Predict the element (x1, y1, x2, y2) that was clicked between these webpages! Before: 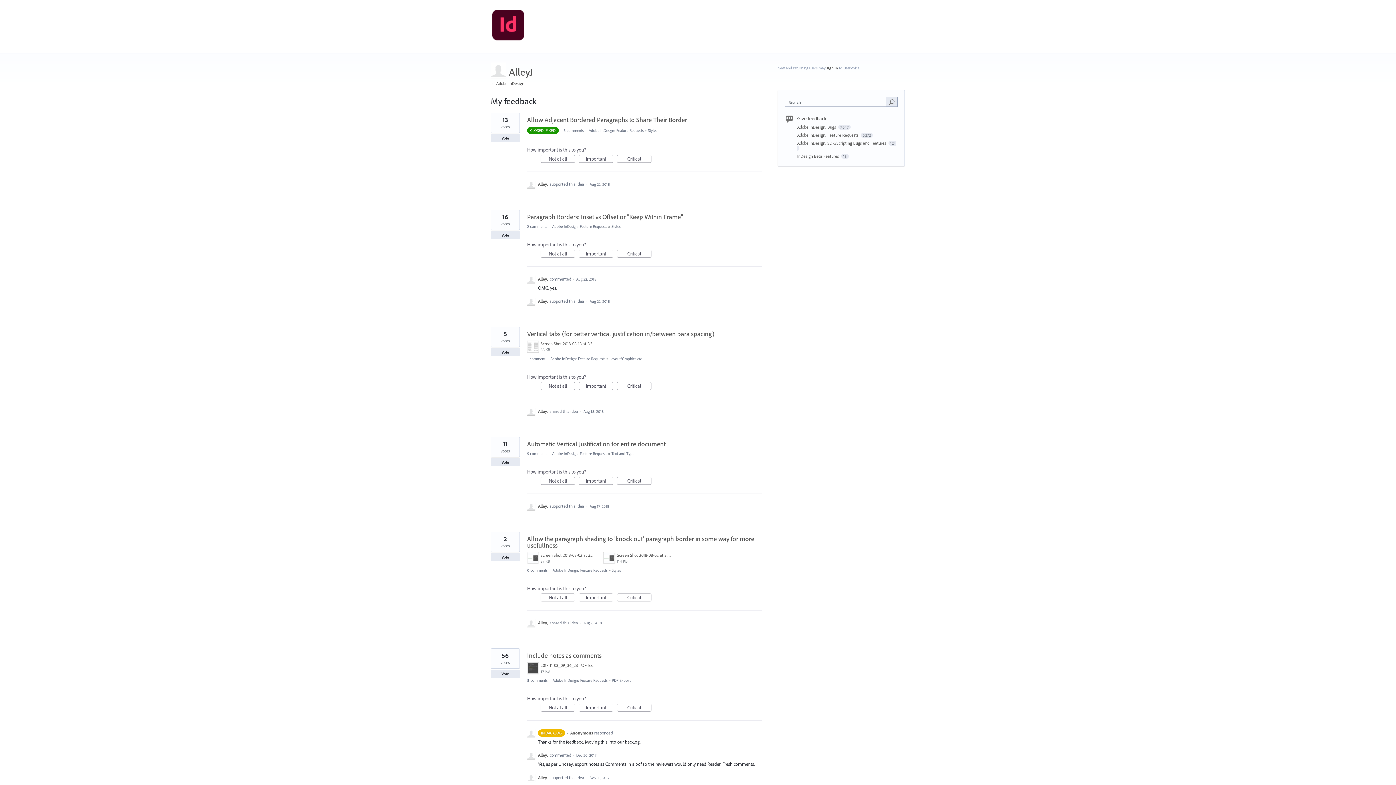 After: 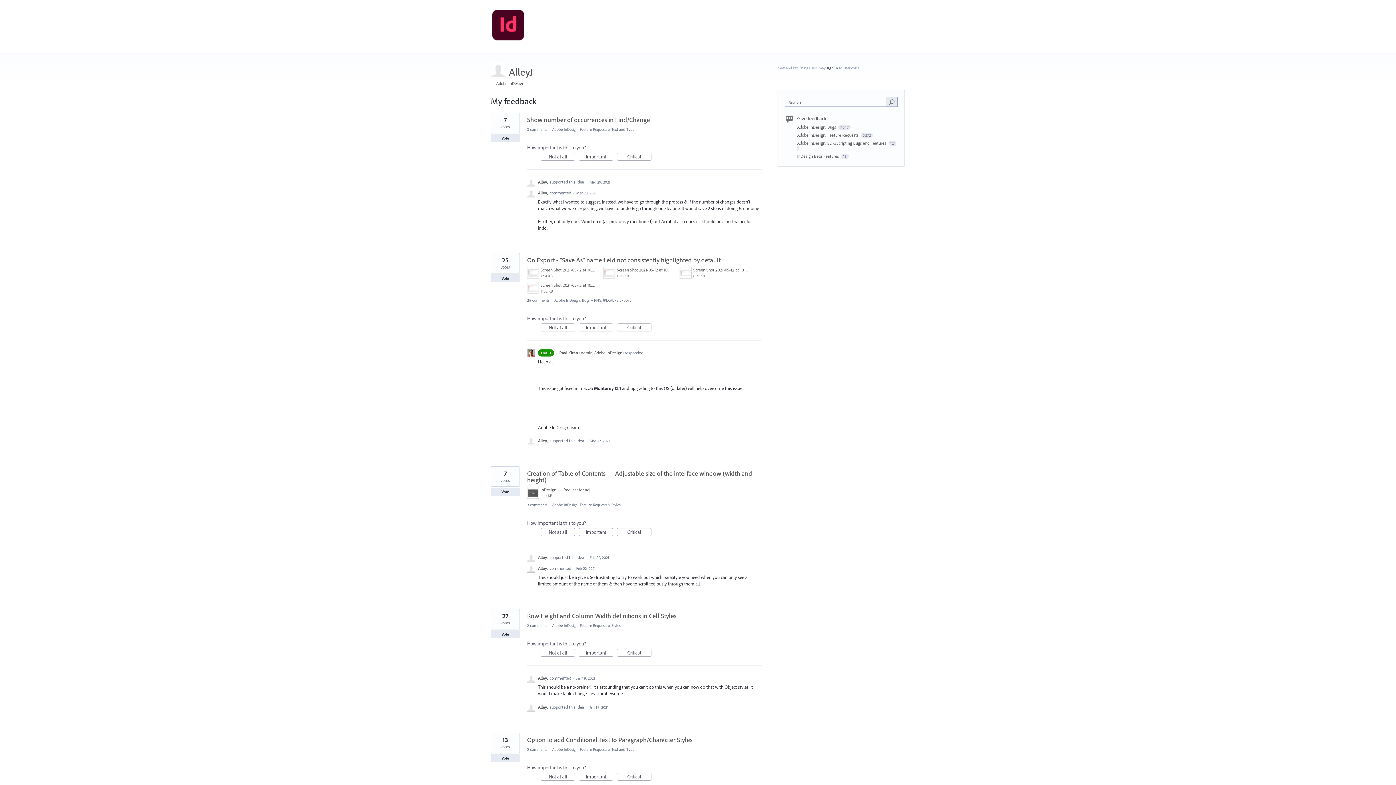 Action: bbox: (538, 181, 549, 186) label: AlleyJ 